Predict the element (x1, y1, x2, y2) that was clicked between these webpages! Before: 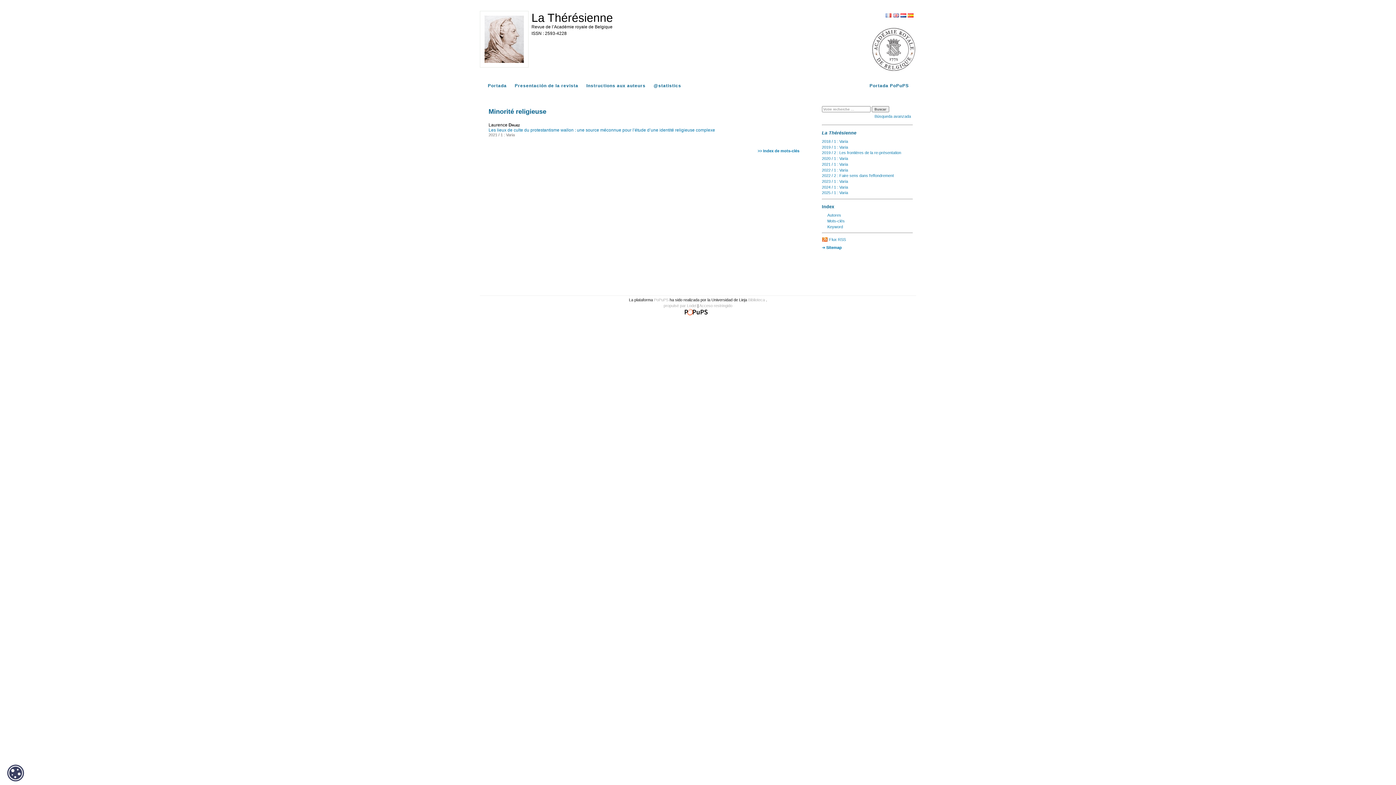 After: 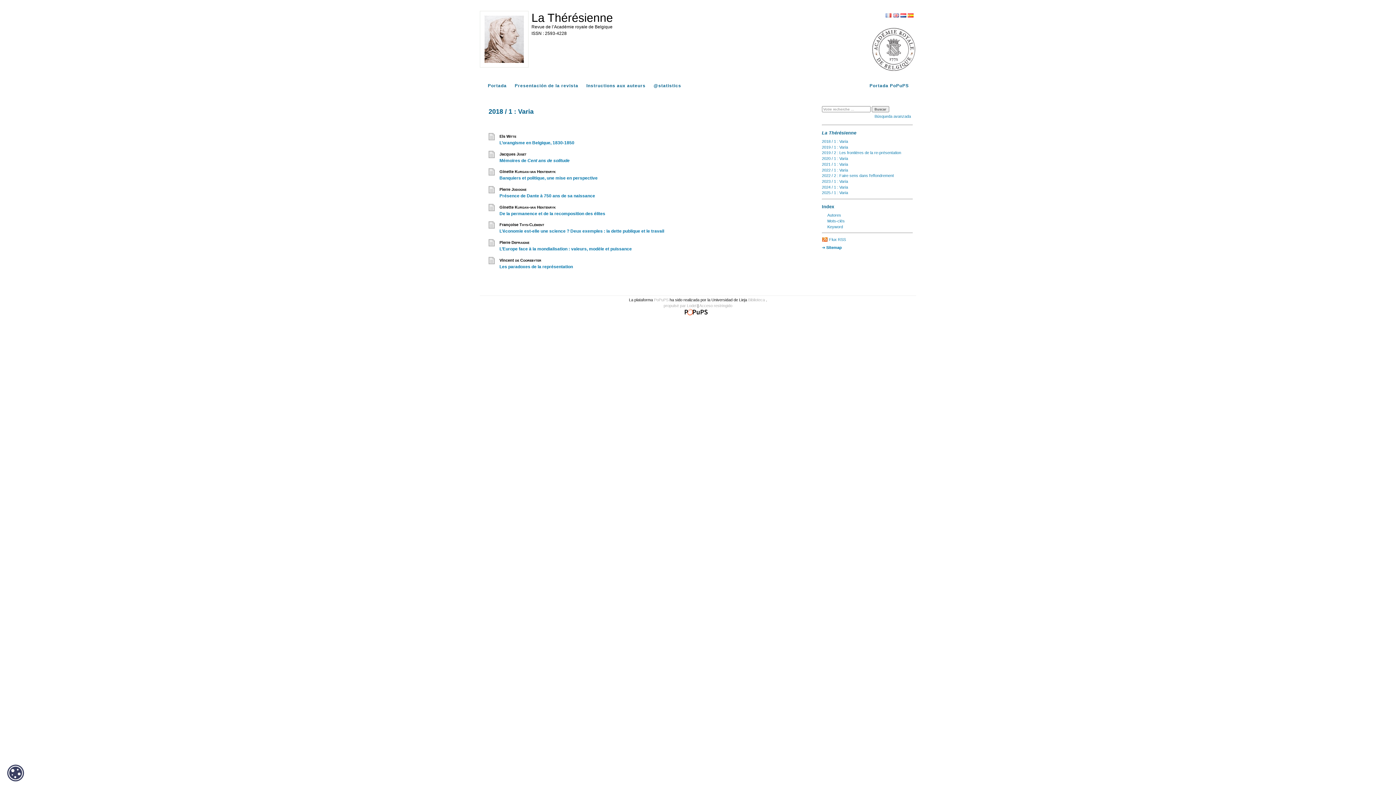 Action: bbox: (822, 139, 848, 143) label: 2018 / 1 : Varia